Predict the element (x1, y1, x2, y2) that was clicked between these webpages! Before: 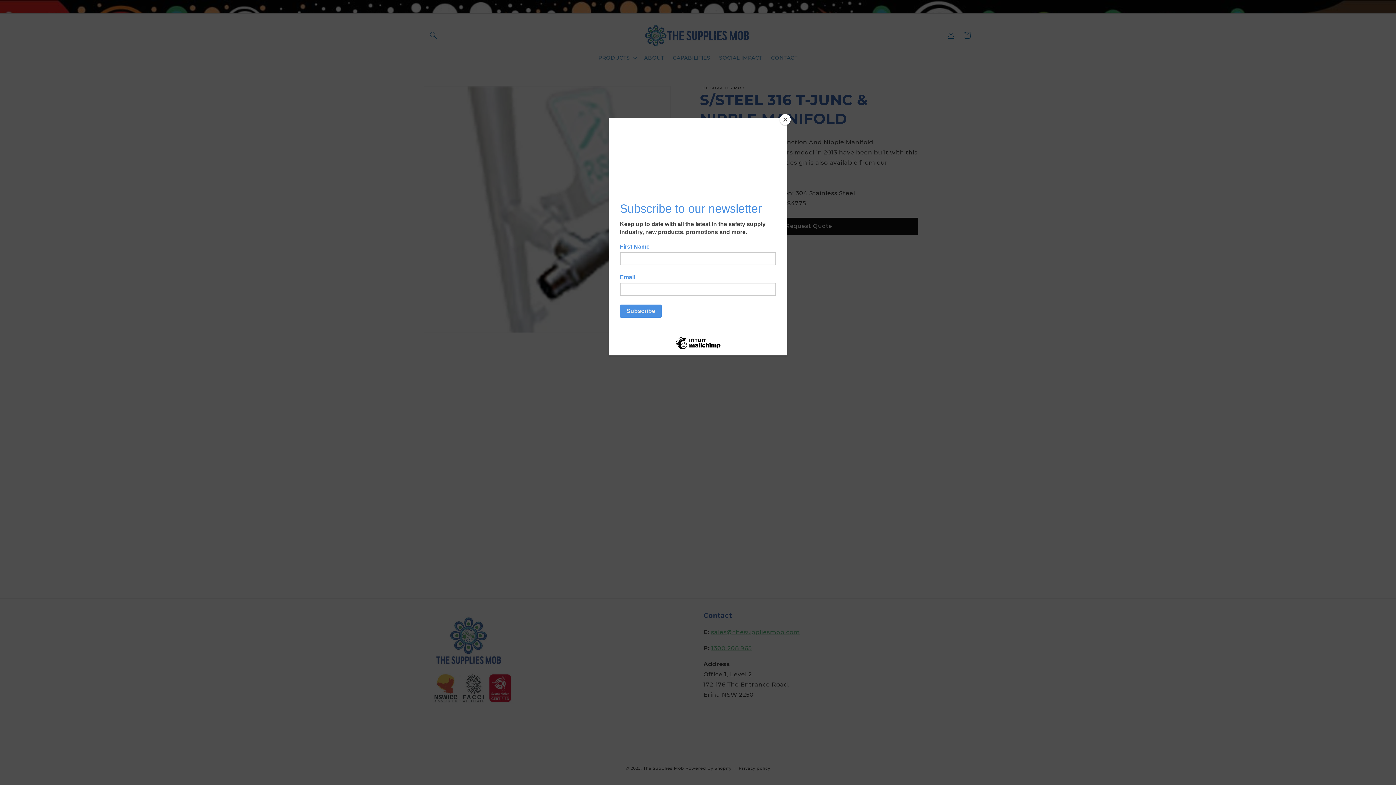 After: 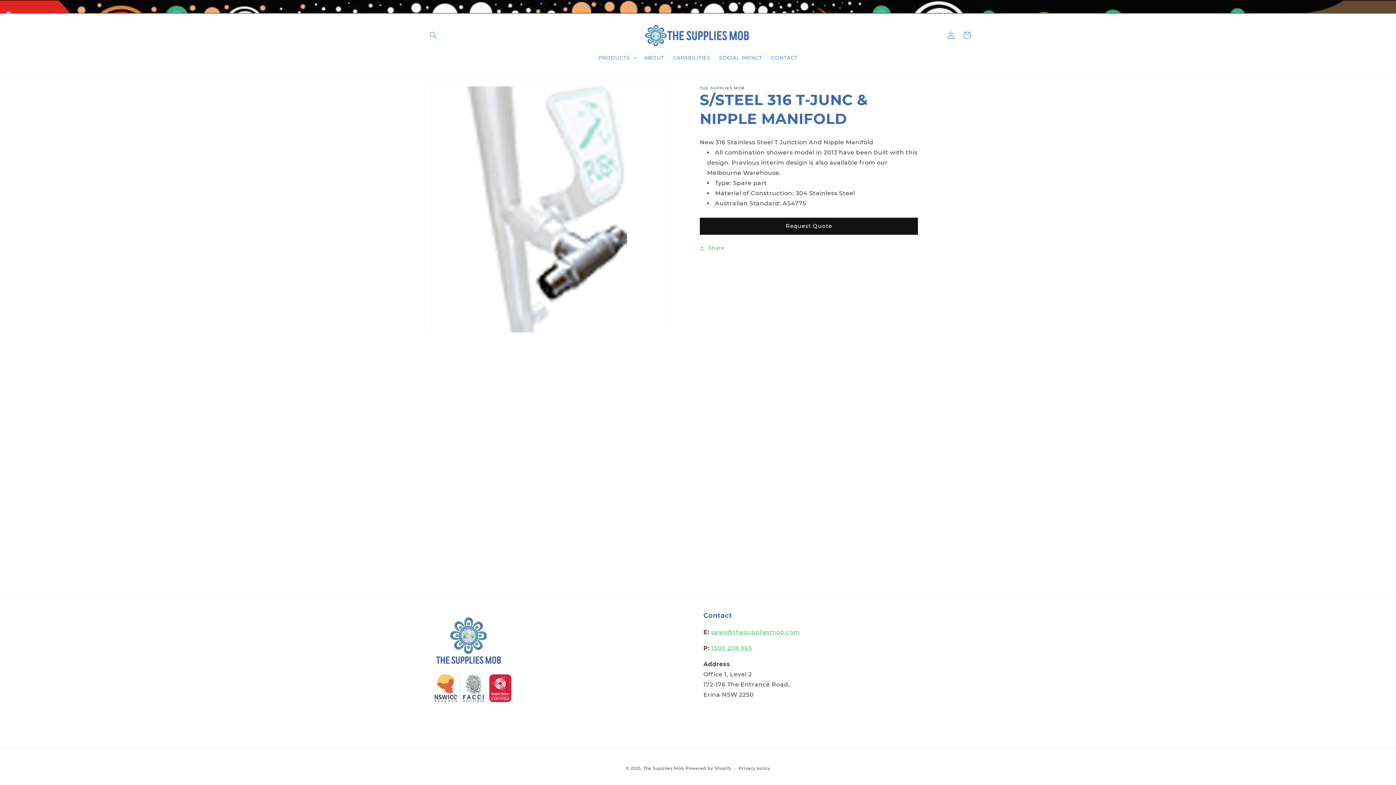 Action: bbox: (780, 114, 790, 125) label: Close